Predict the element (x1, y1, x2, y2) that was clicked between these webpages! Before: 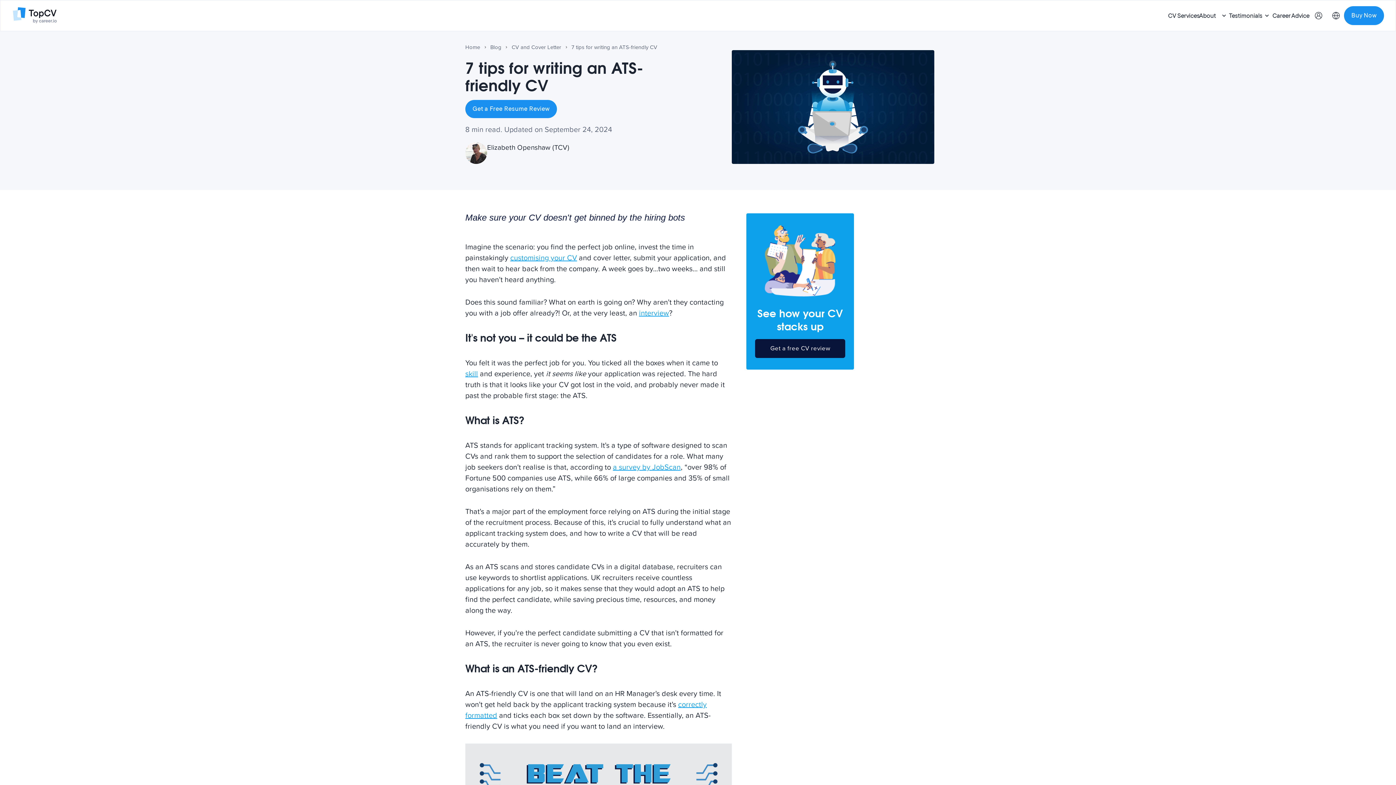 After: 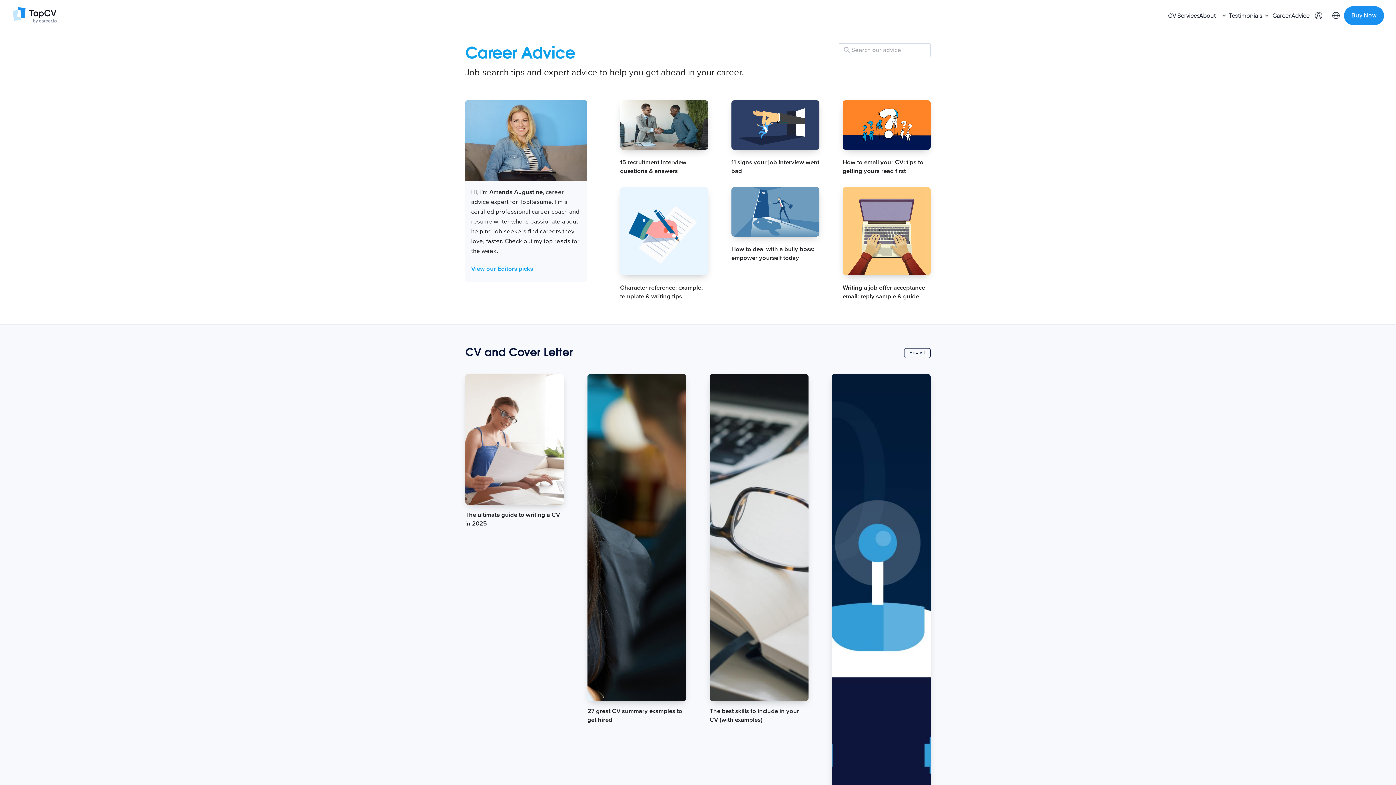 Action: bbox: (1272, 10, 1309, 20) label: Career Advice